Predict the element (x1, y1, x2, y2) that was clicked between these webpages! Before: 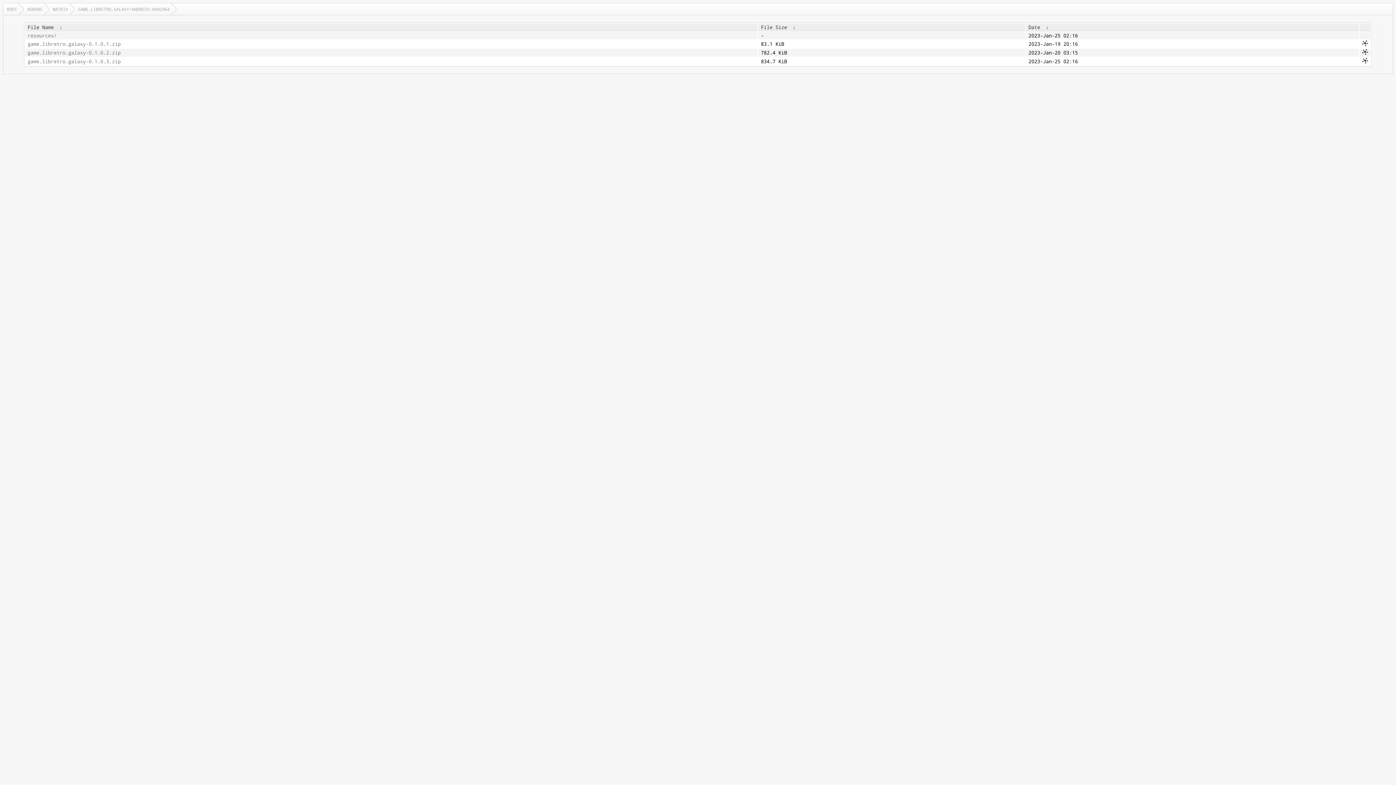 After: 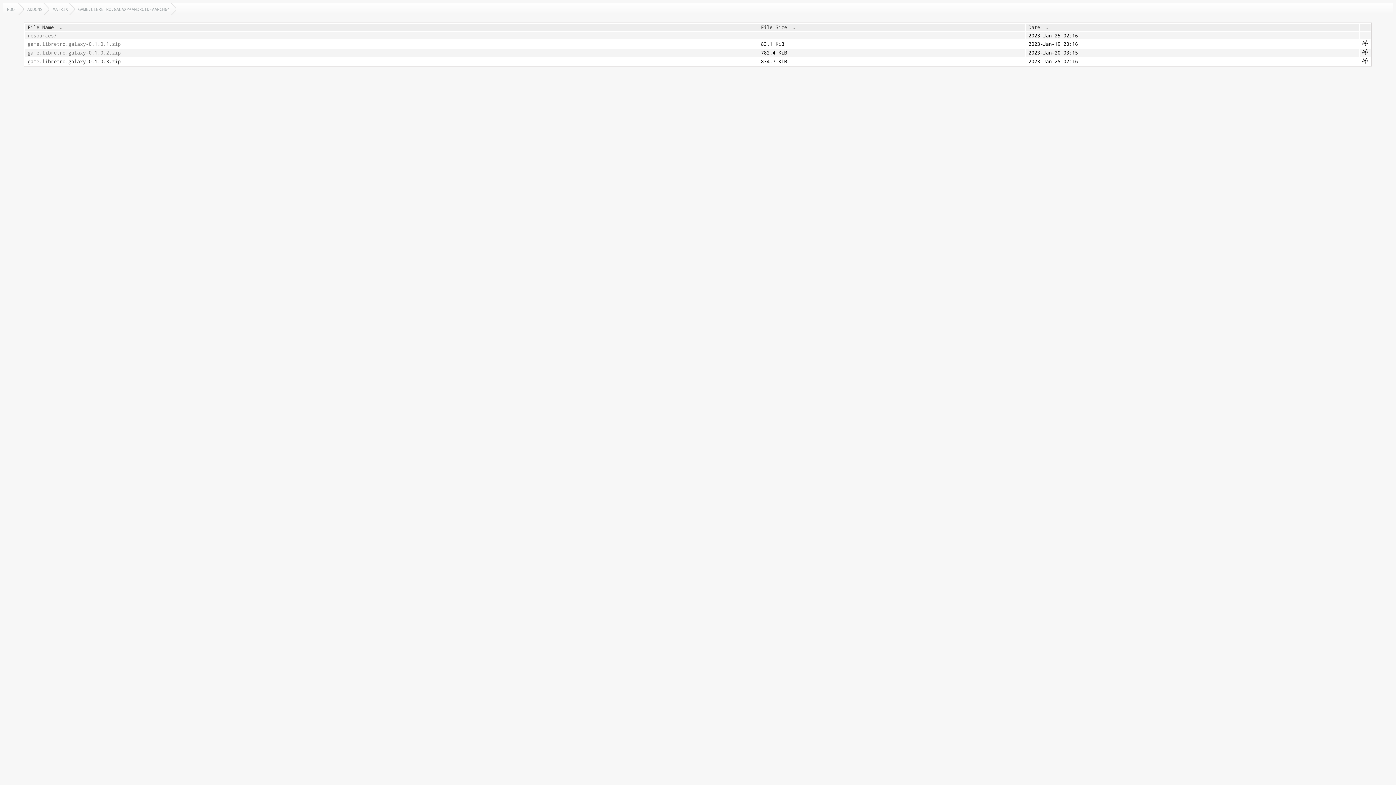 Action: label: game.libretro.galaxy-0.1.0.3.zip bbox: (27, 58, 755, 64)